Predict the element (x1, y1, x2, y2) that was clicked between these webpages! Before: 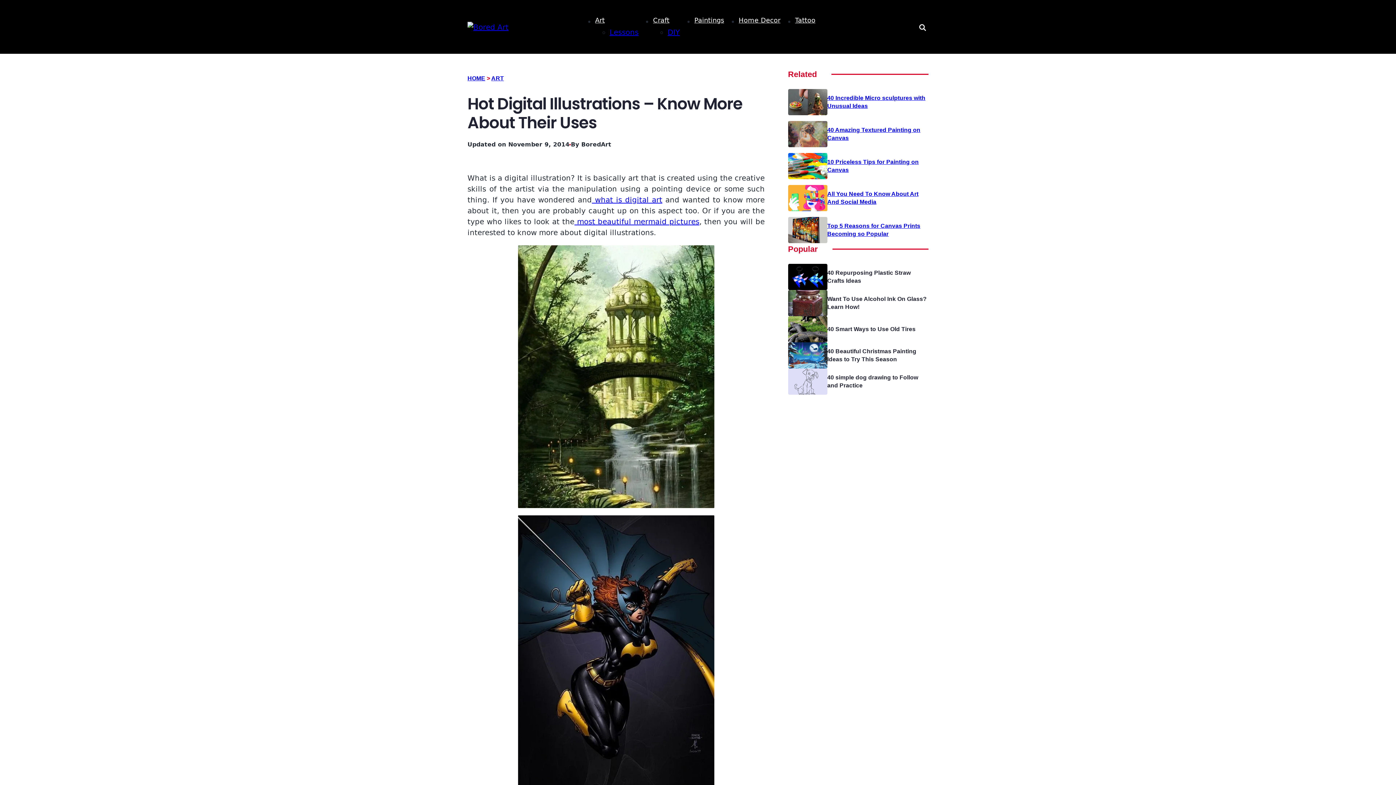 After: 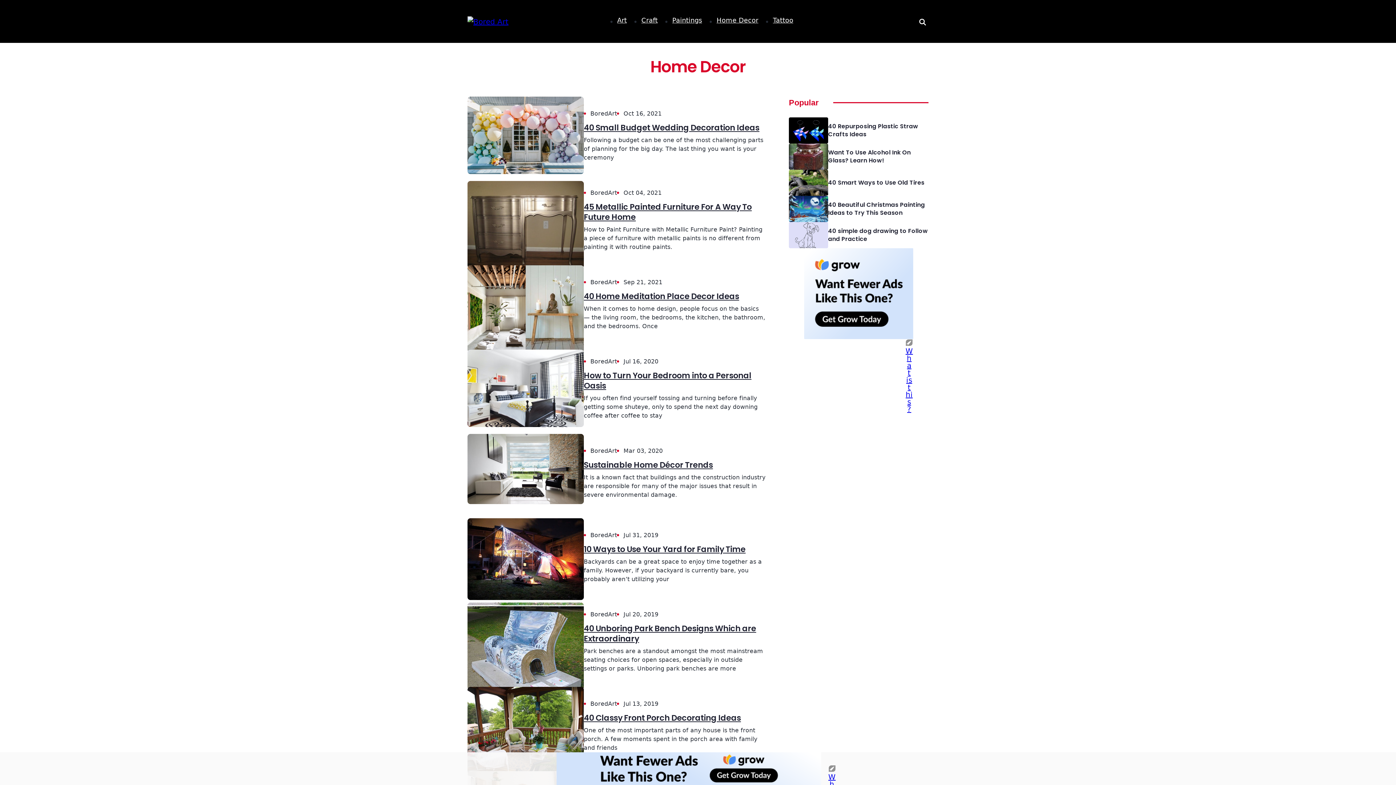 Action: bbox: (738, 16, 780, 24) label: Home Decor